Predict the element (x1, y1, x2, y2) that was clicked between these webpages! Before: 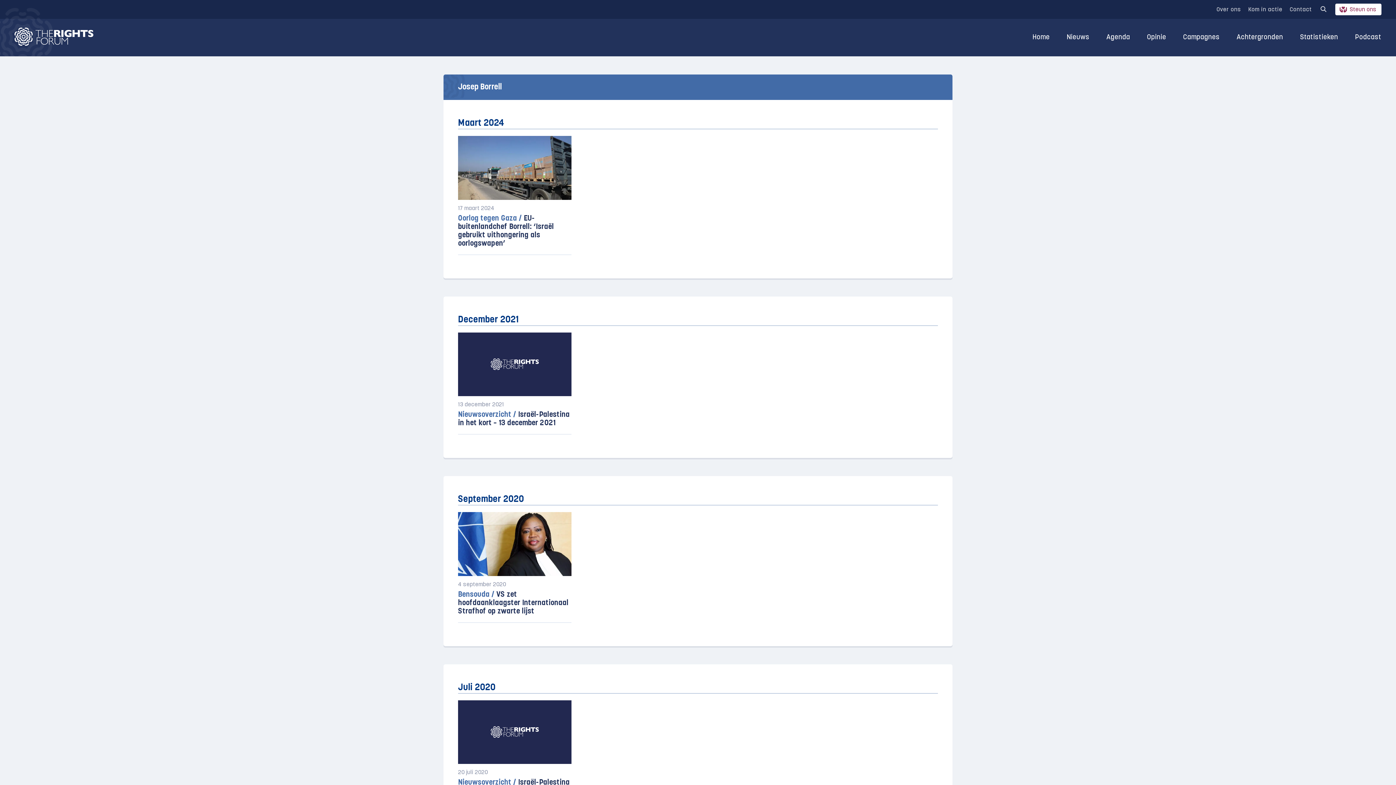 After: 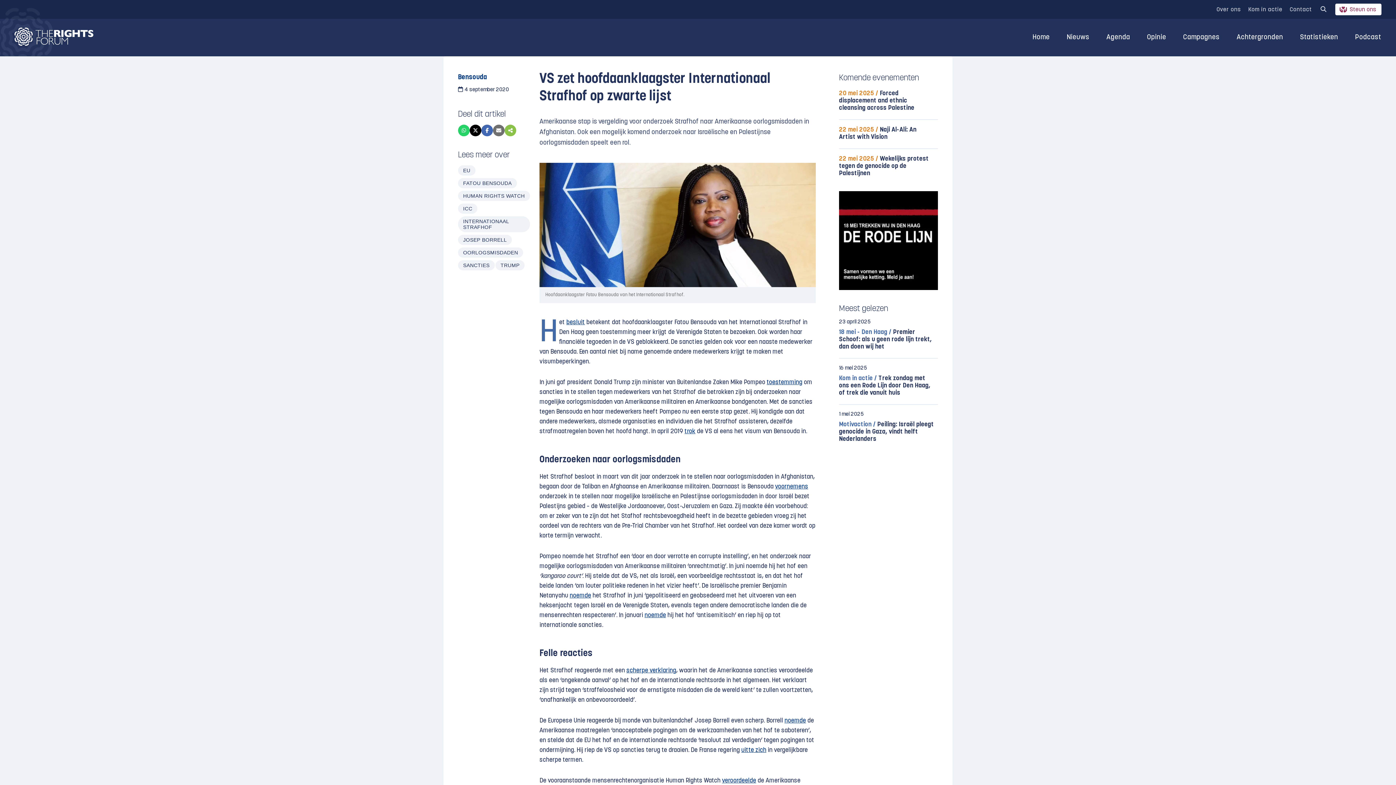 Action: bbox: (458, 512, 571, 576)